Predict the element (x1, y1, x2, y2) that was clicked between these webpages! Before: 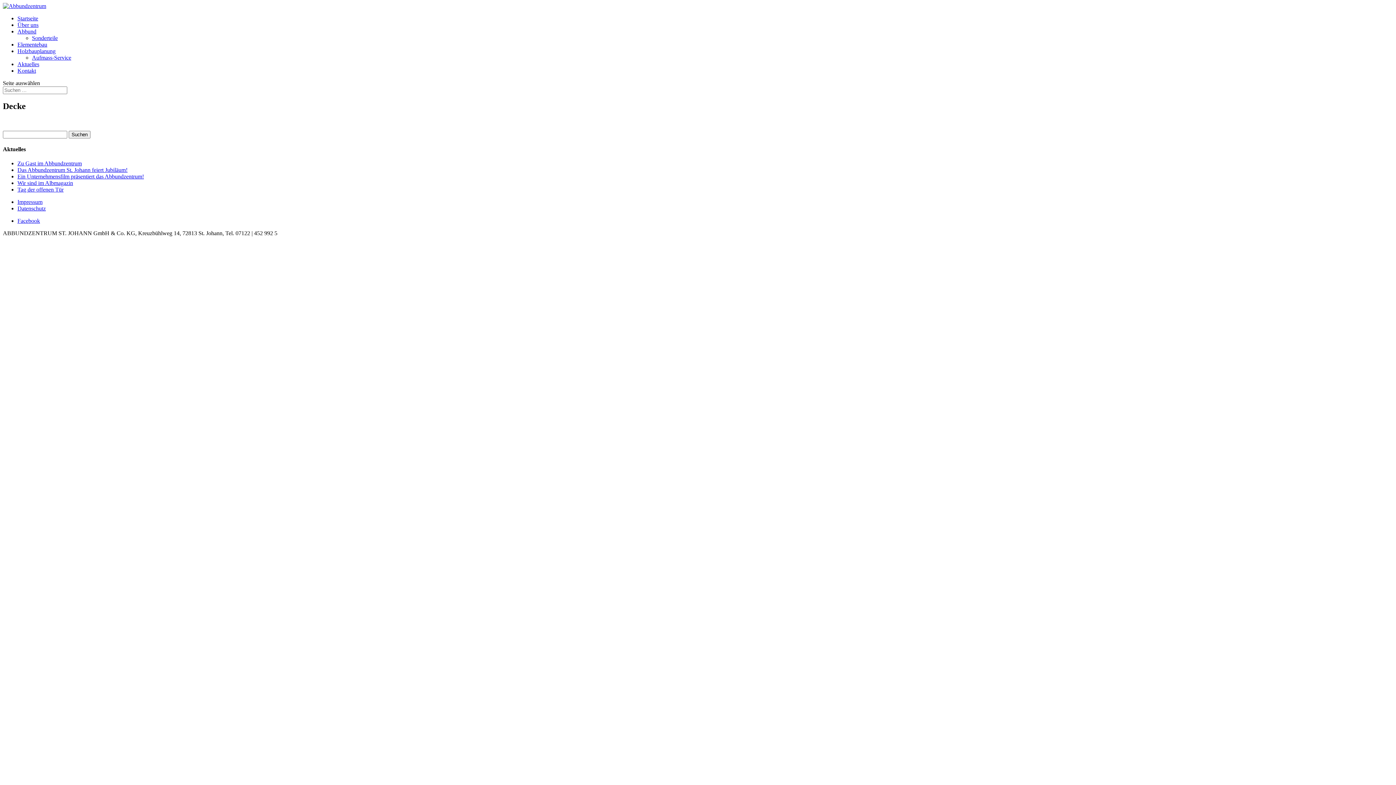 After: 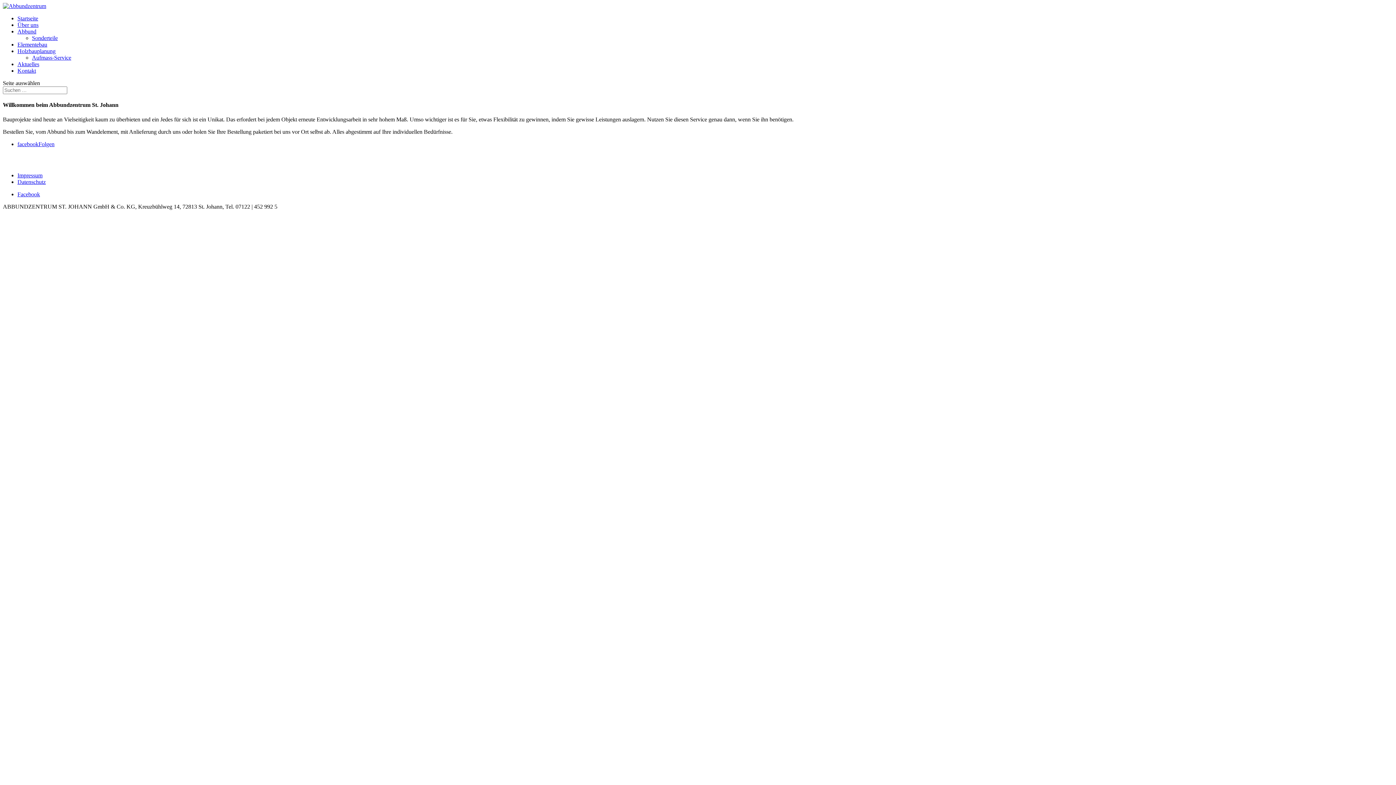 Action: bbox: (2, 2, 46, 9)